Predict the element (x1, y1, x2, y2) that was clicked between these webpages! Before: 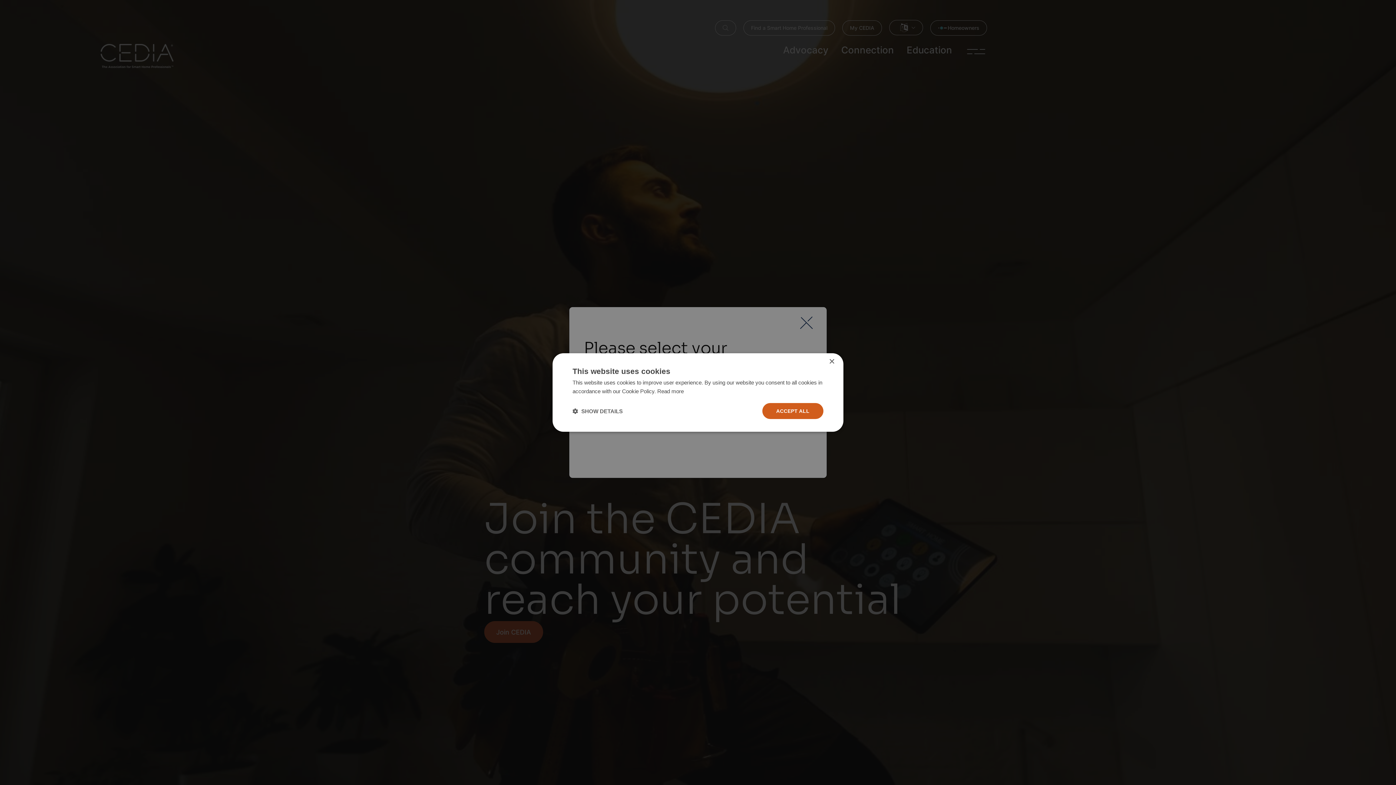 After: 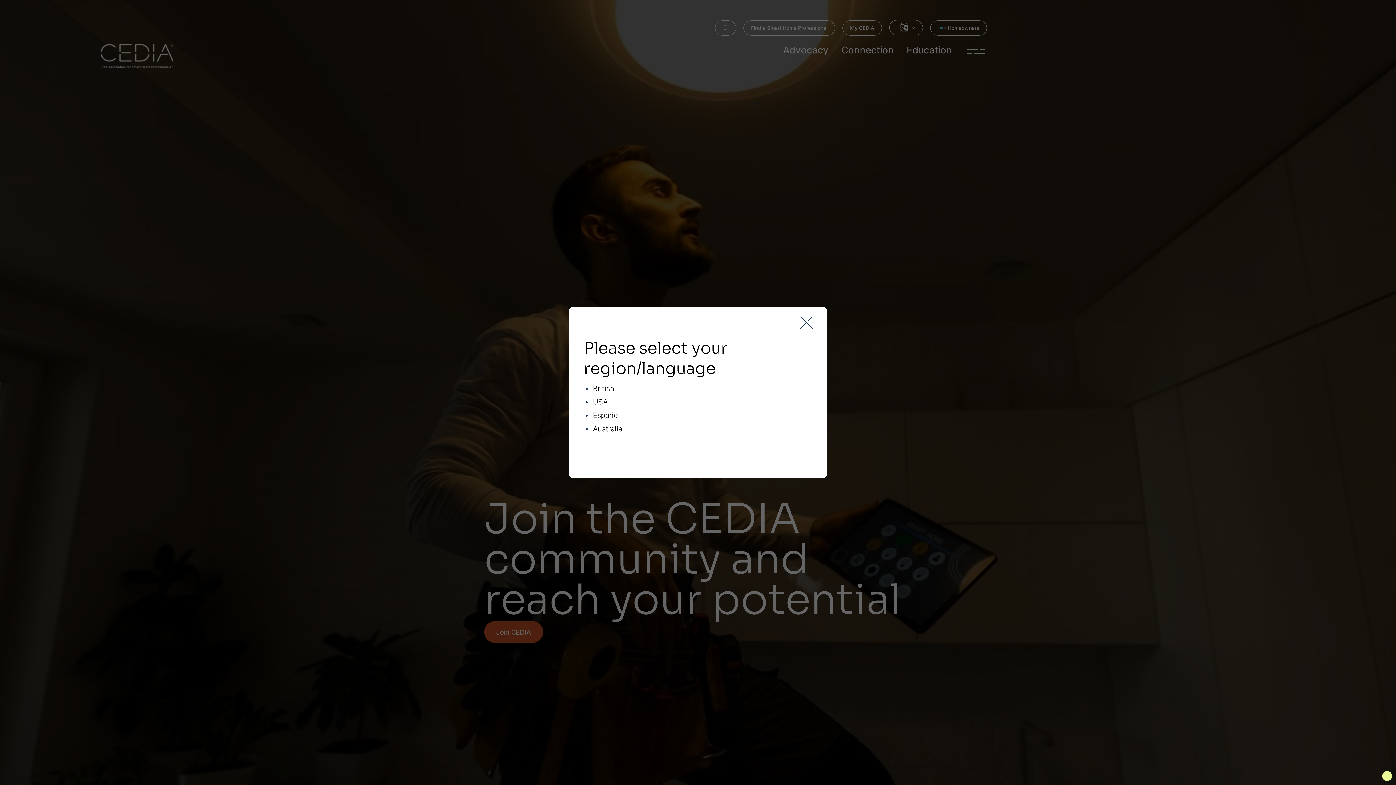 Action: bbox: (829, 359, 834, 364) label: Close